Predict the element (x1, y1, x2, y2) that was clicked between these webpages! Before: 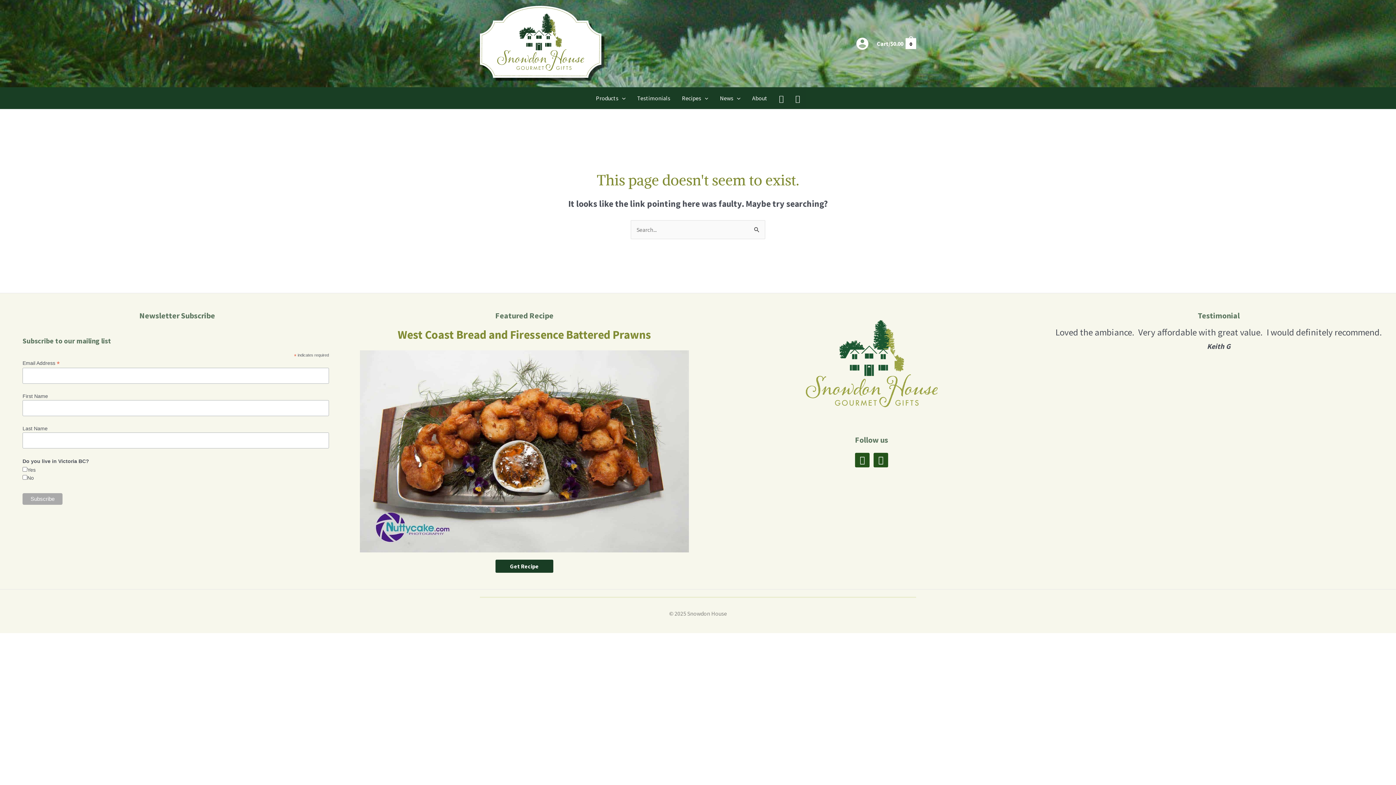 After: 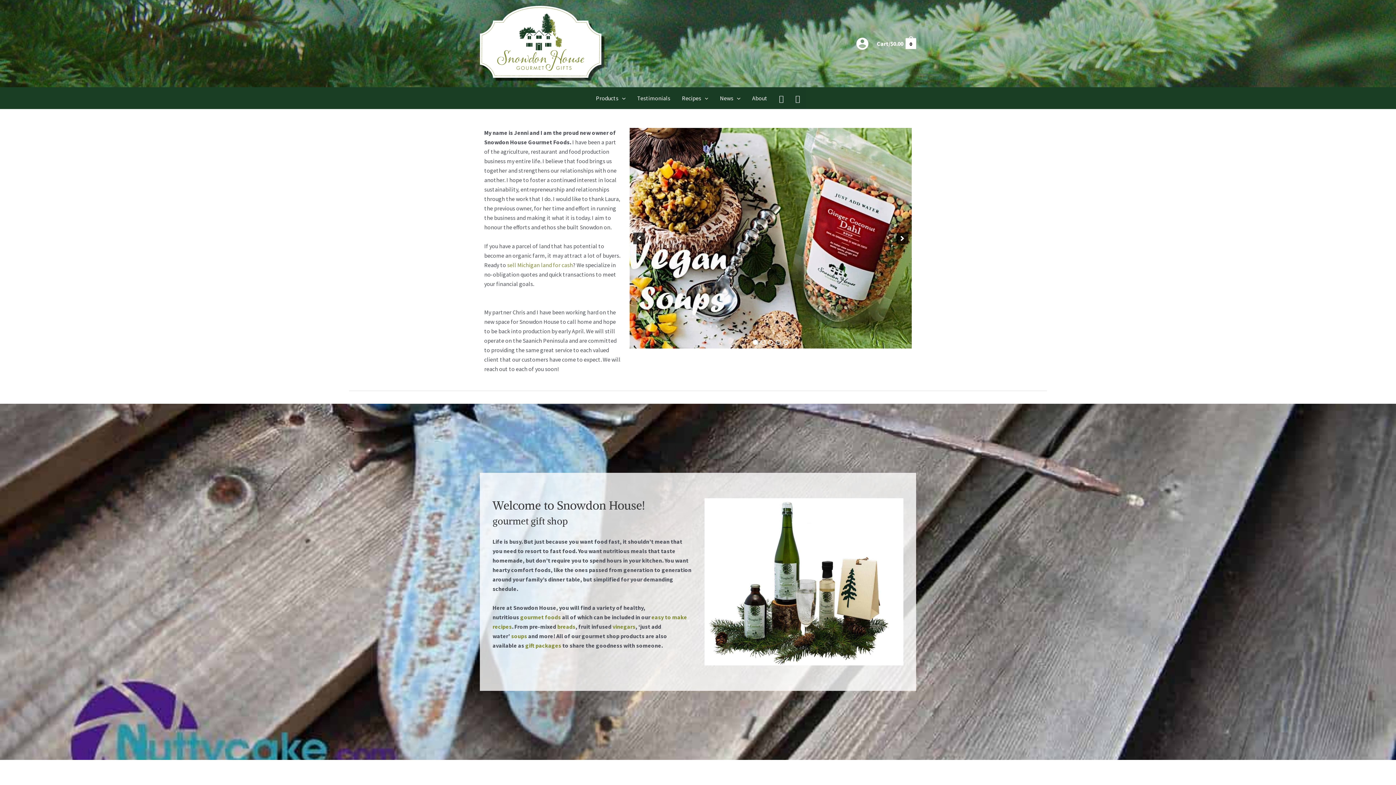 Action: bbox: (789, 87, 806, 109)